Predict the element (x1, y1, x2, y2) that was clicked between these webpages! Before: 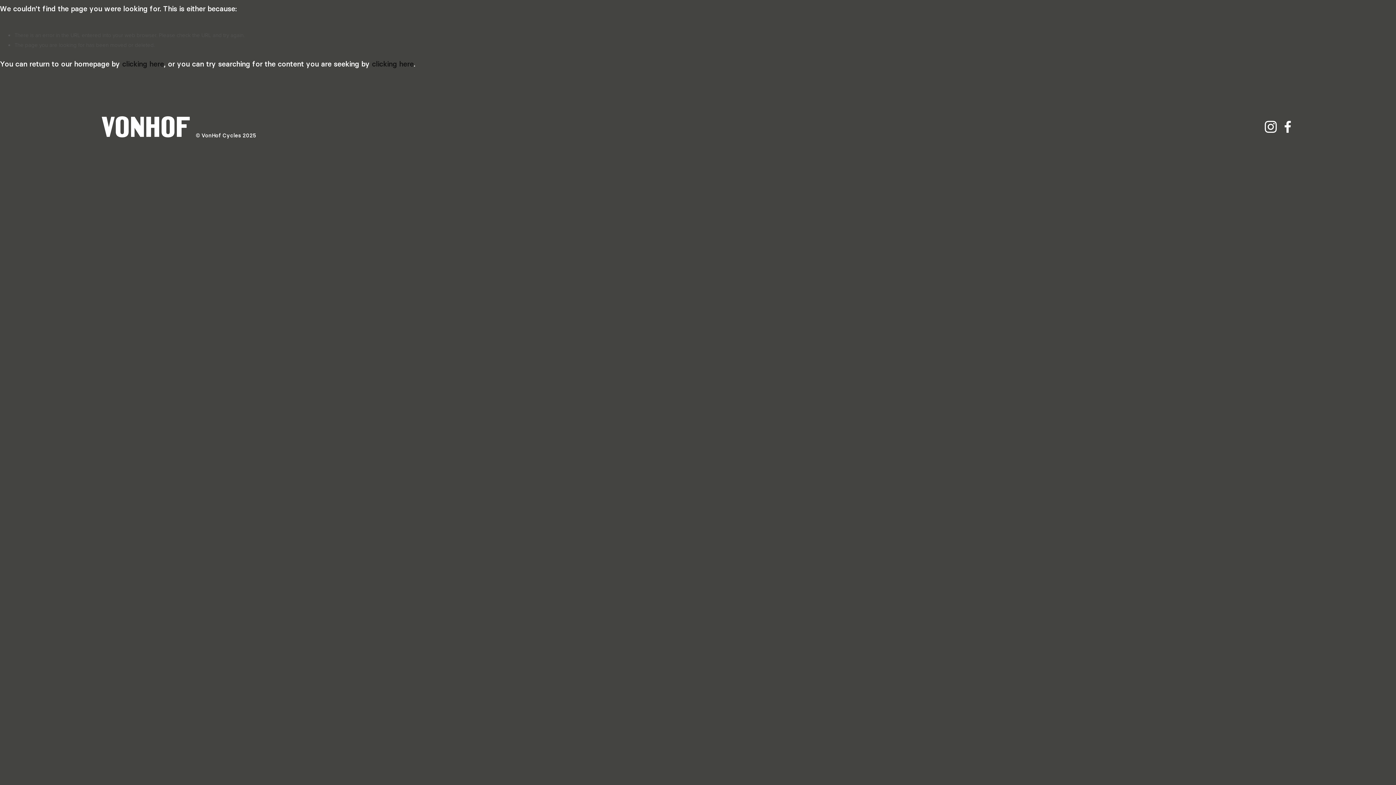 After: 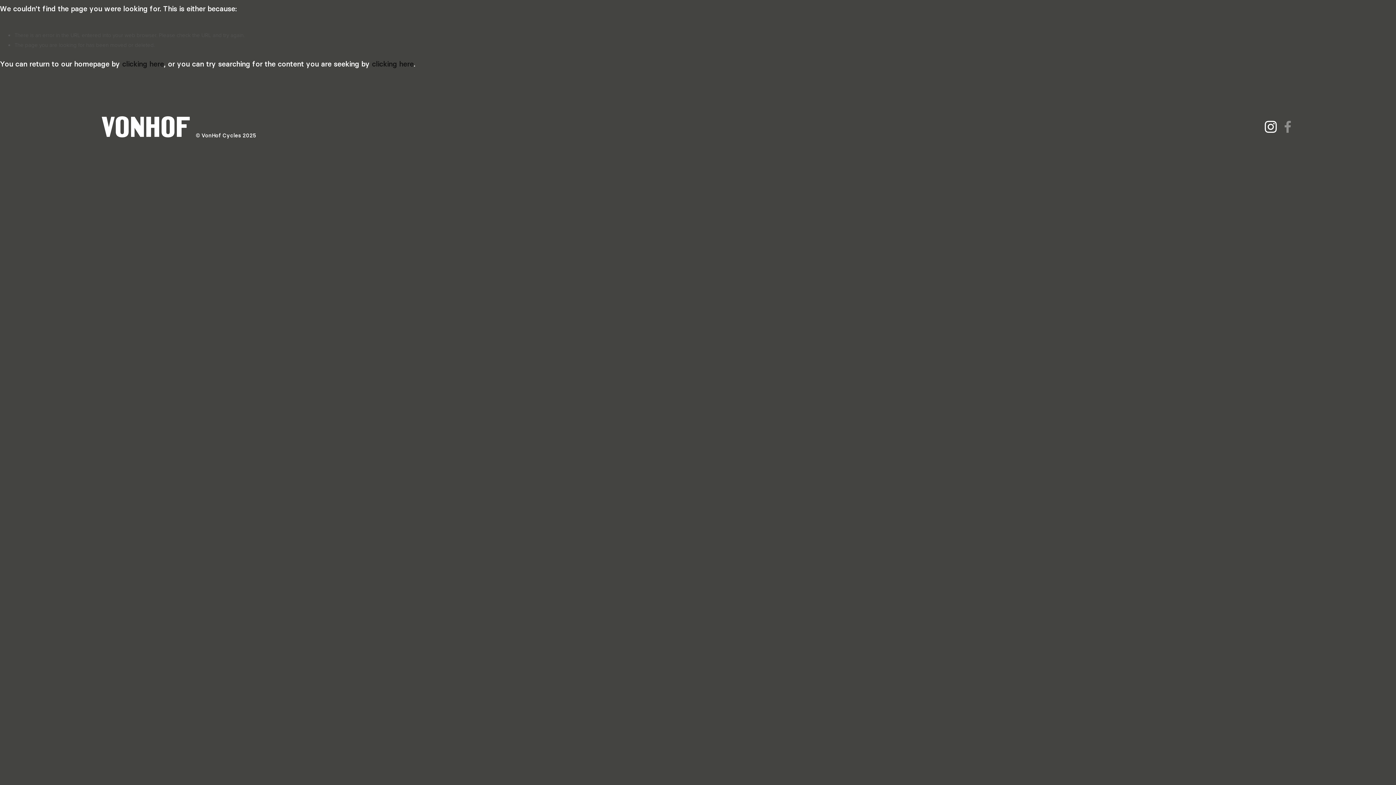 Action: bbox: (1264, 116, 1277, 137)